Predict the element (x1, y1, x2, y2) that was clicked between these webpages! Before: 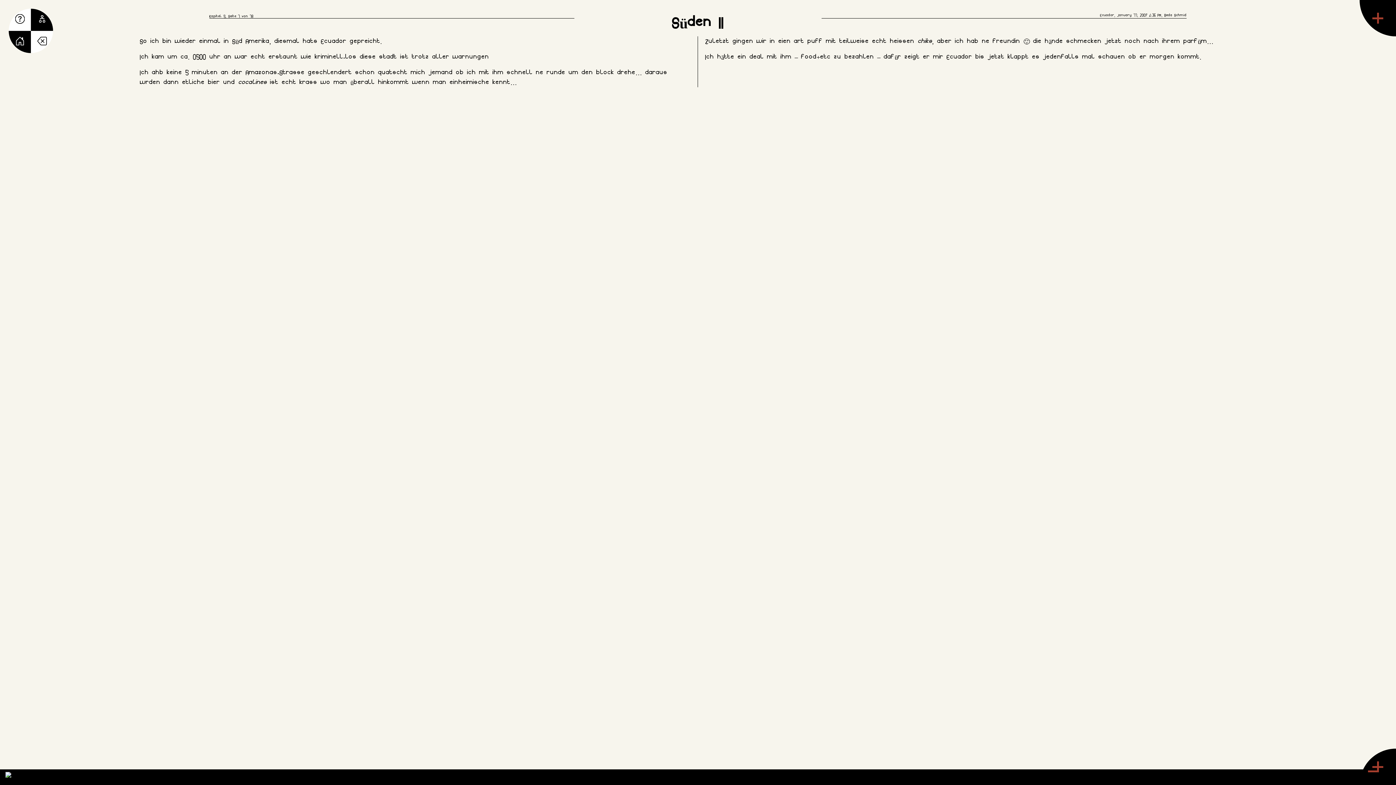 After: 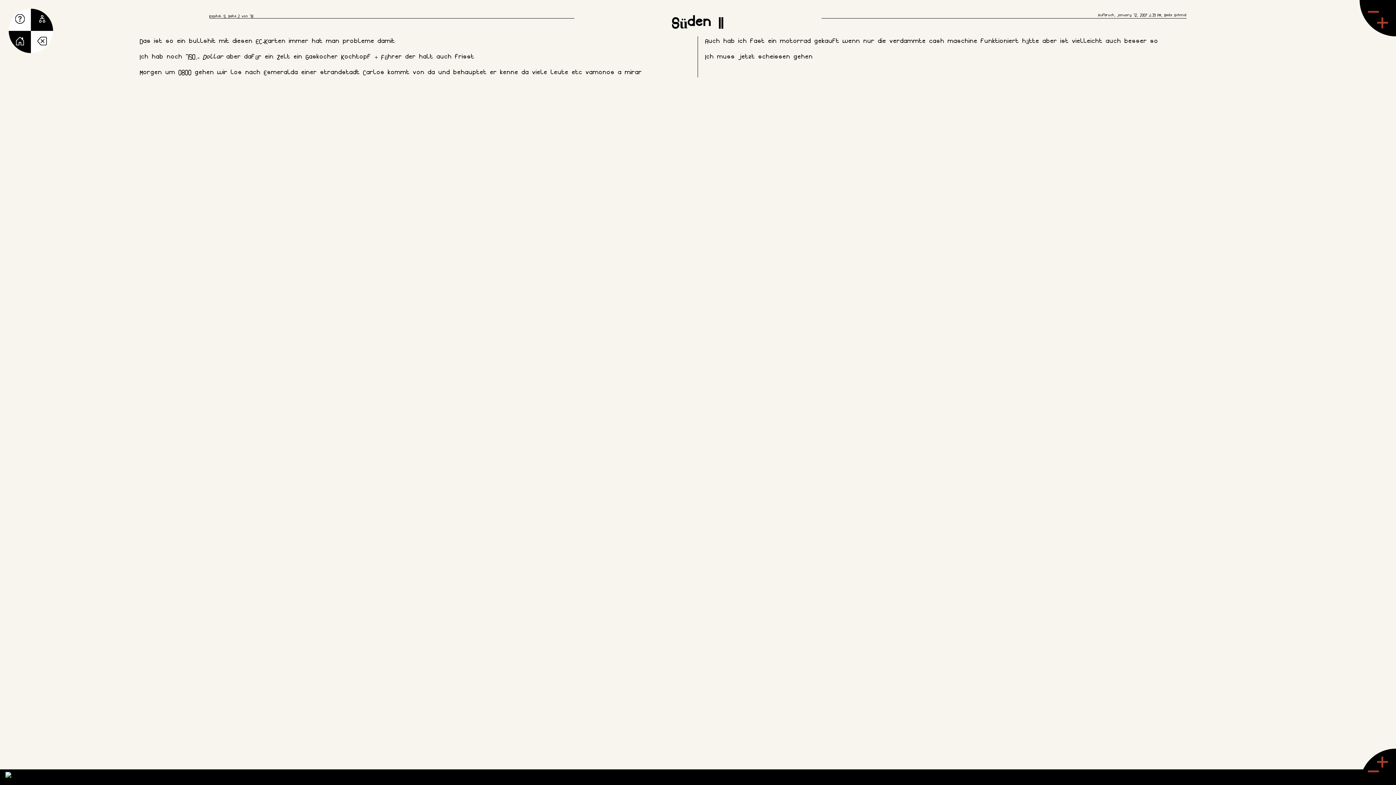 Action: bbox: (1359, 1, 1368, 7)